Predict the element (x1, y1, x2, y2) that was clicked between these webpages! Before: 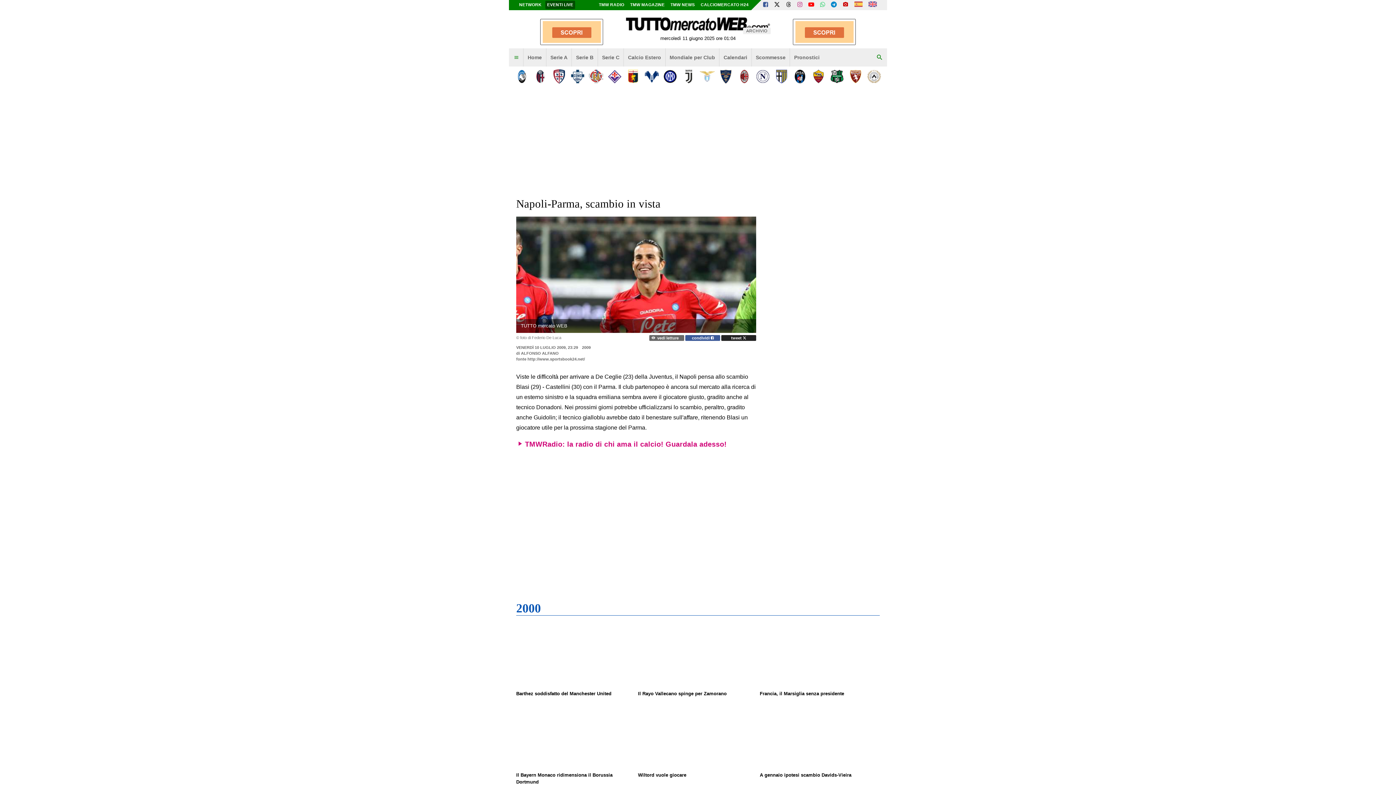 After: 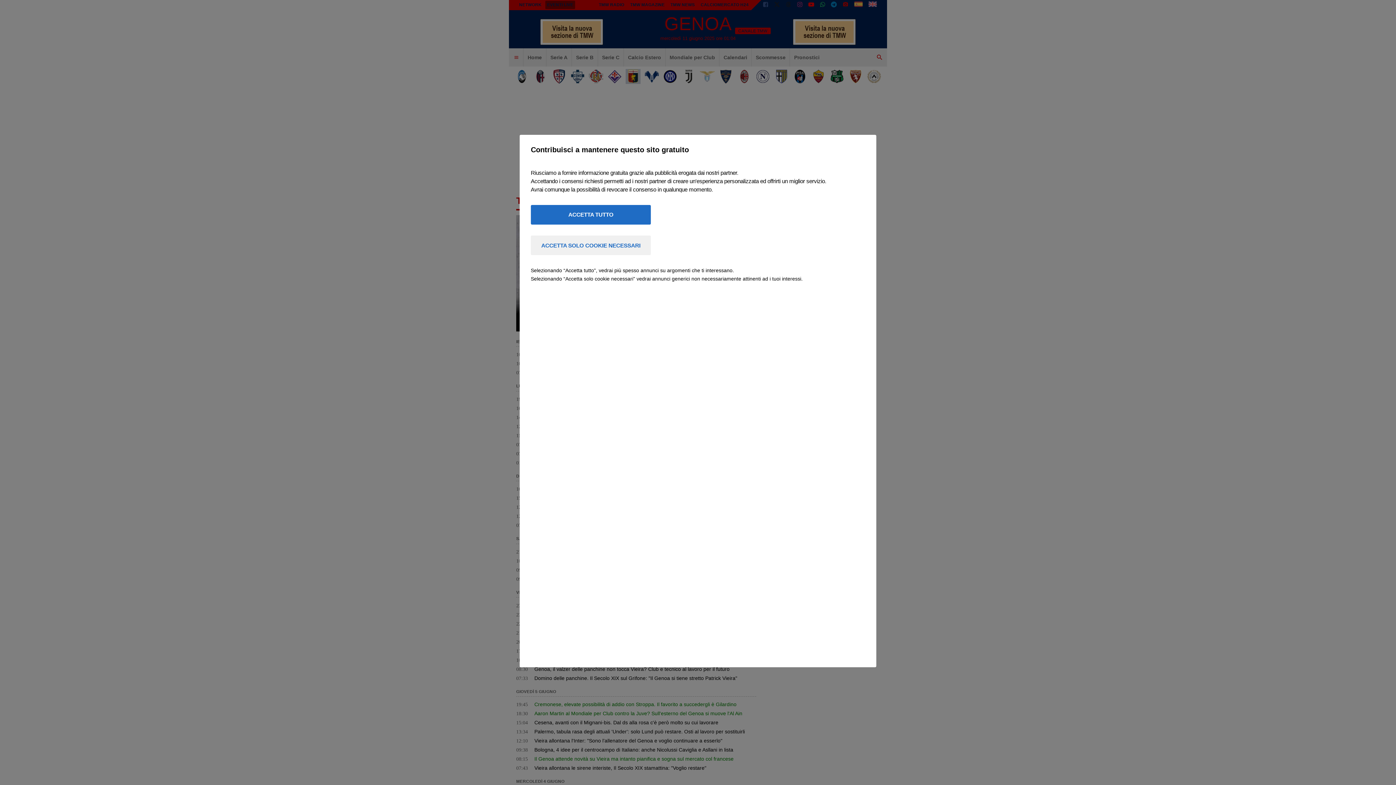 Action: bbox: (625, 69, 640, 83)